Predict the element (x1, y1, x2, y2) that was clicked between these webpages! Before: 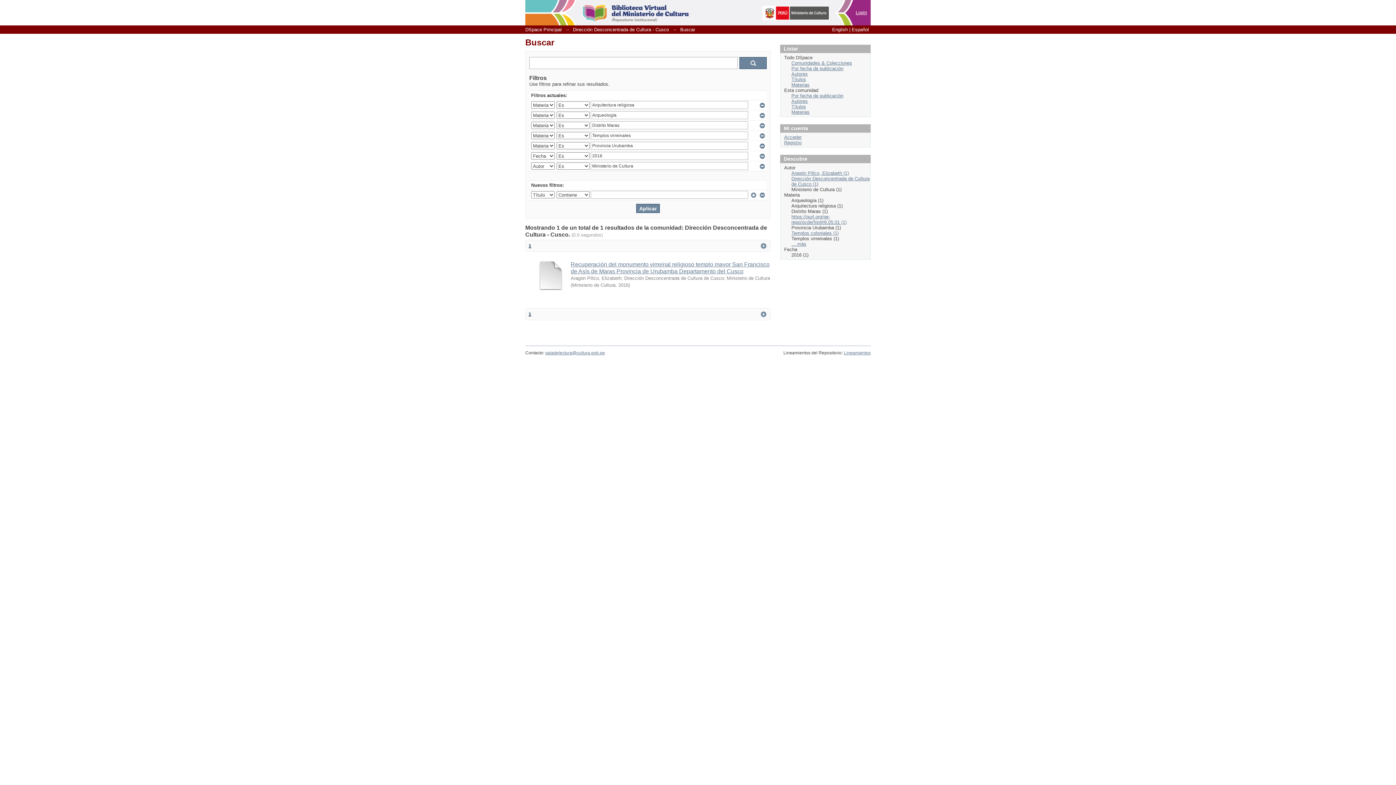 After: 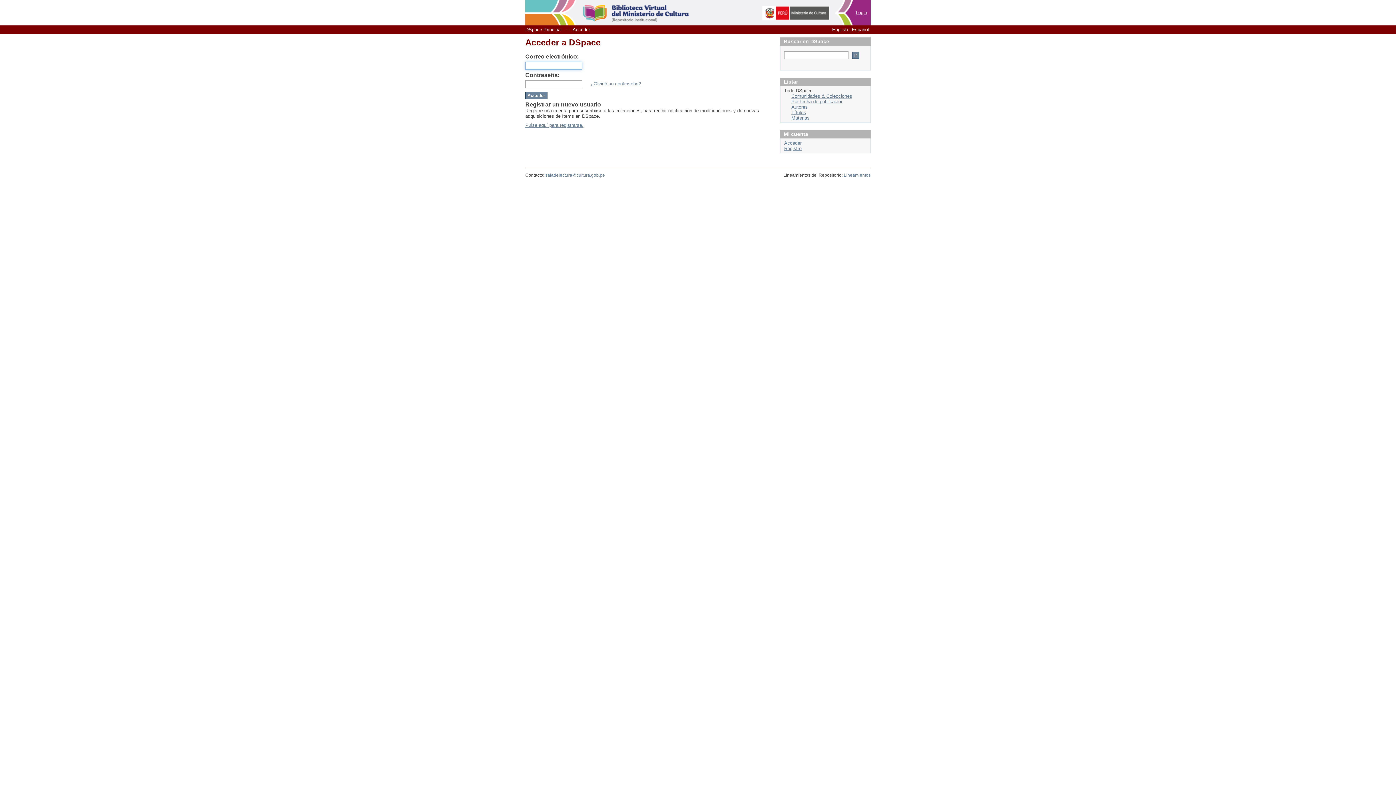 Action: label: Login bbox: (856, 9, 867, 15)